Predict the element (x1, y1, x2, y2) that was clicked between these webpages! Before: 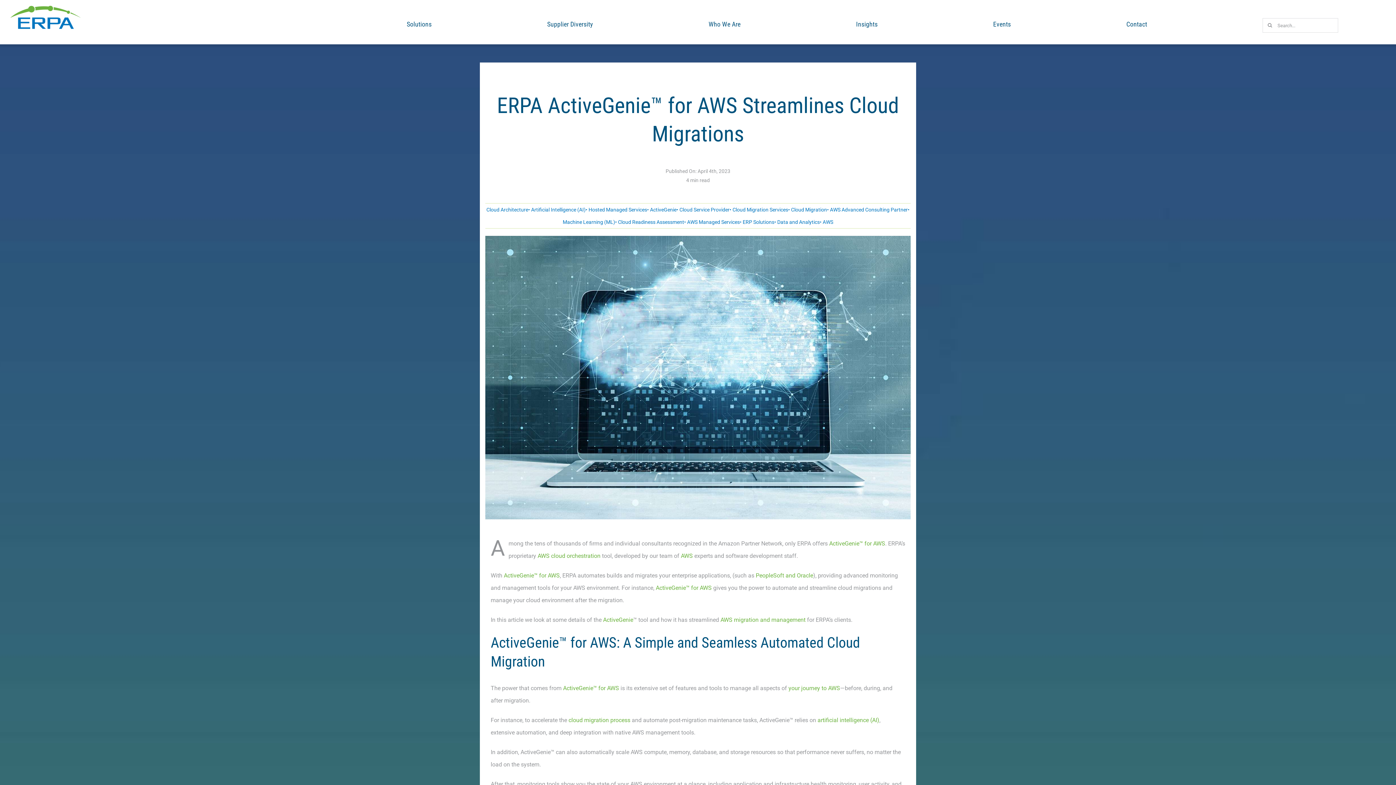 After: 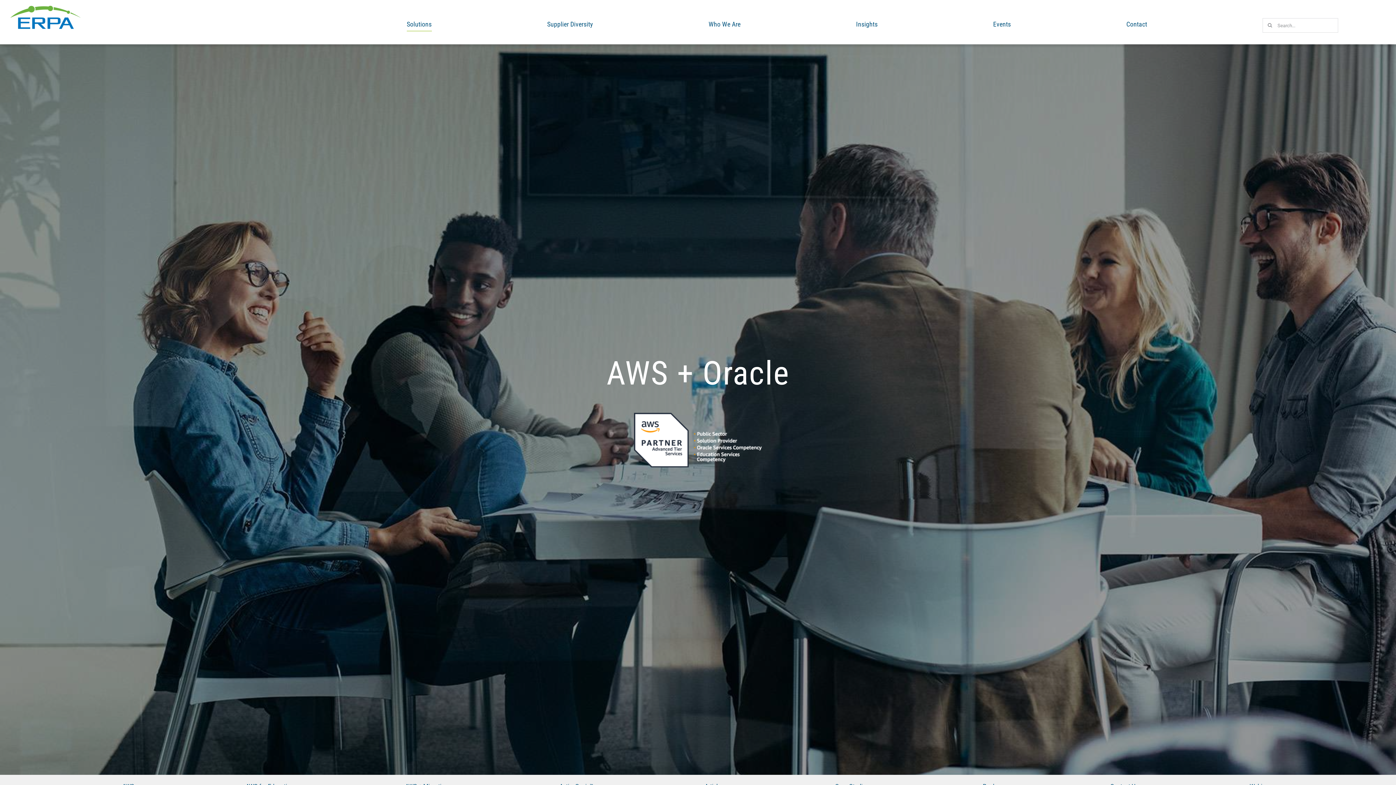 Action: label: PeopleSoft and Oracle bbox: (755, 572, 813, 579)